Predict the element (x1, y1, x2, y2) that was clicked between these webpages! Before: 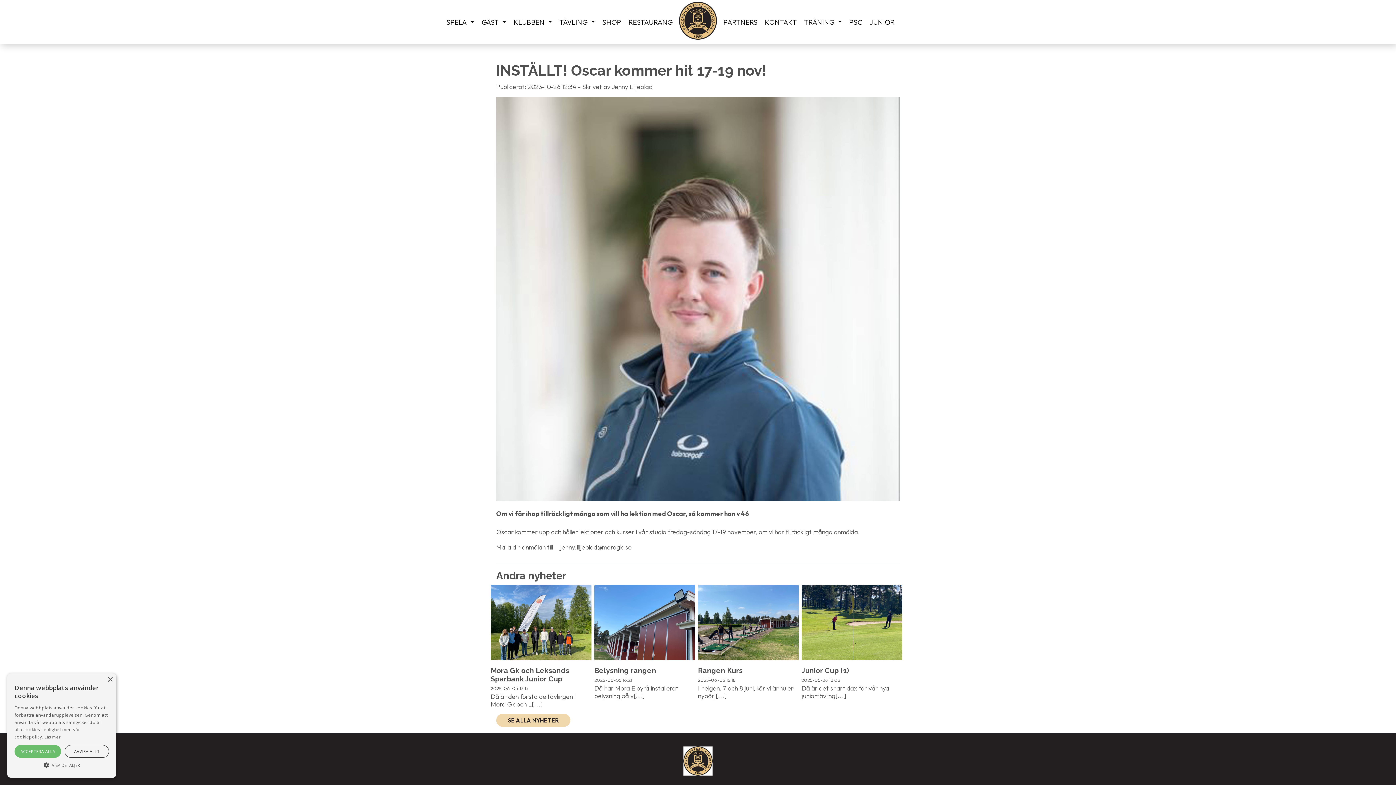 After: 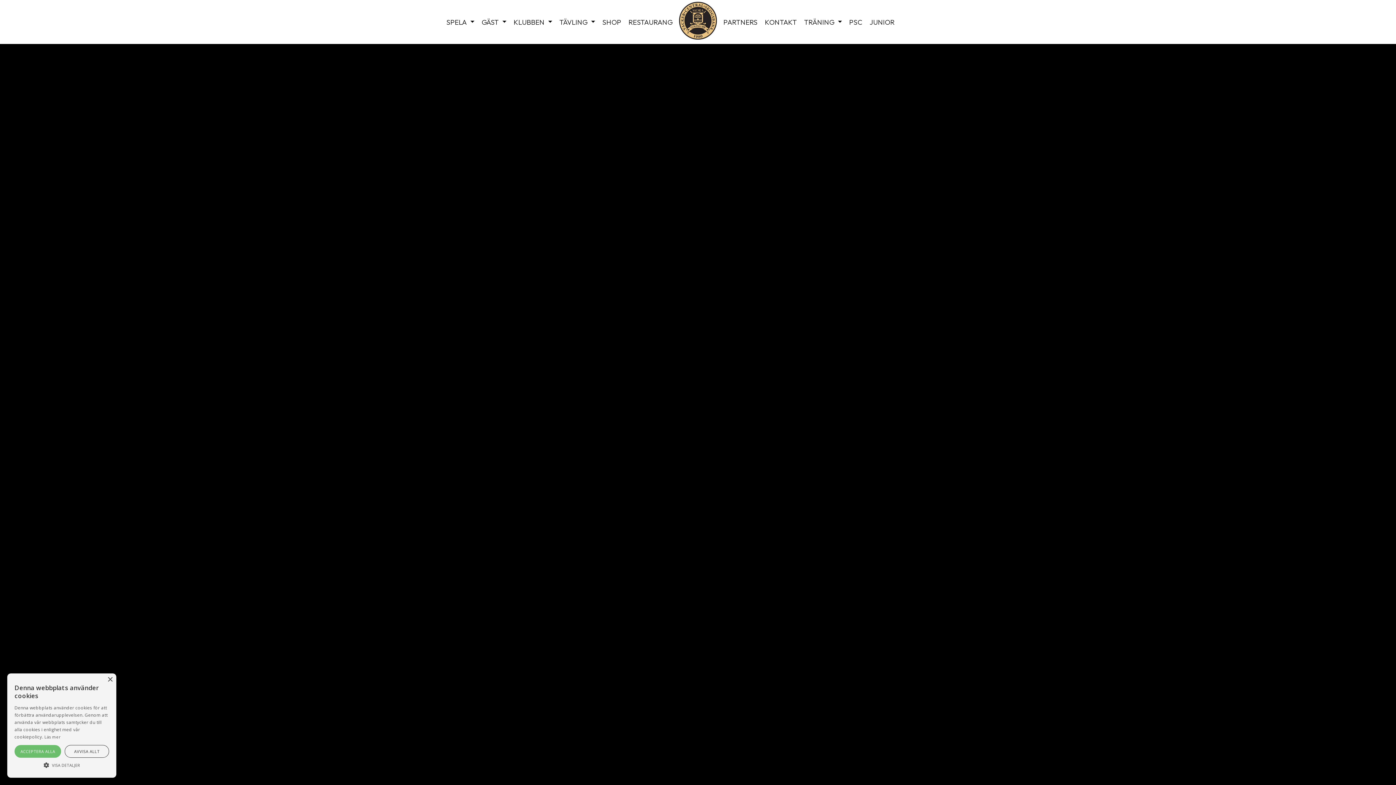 Action: bbox: (679, 0, 717, 44)